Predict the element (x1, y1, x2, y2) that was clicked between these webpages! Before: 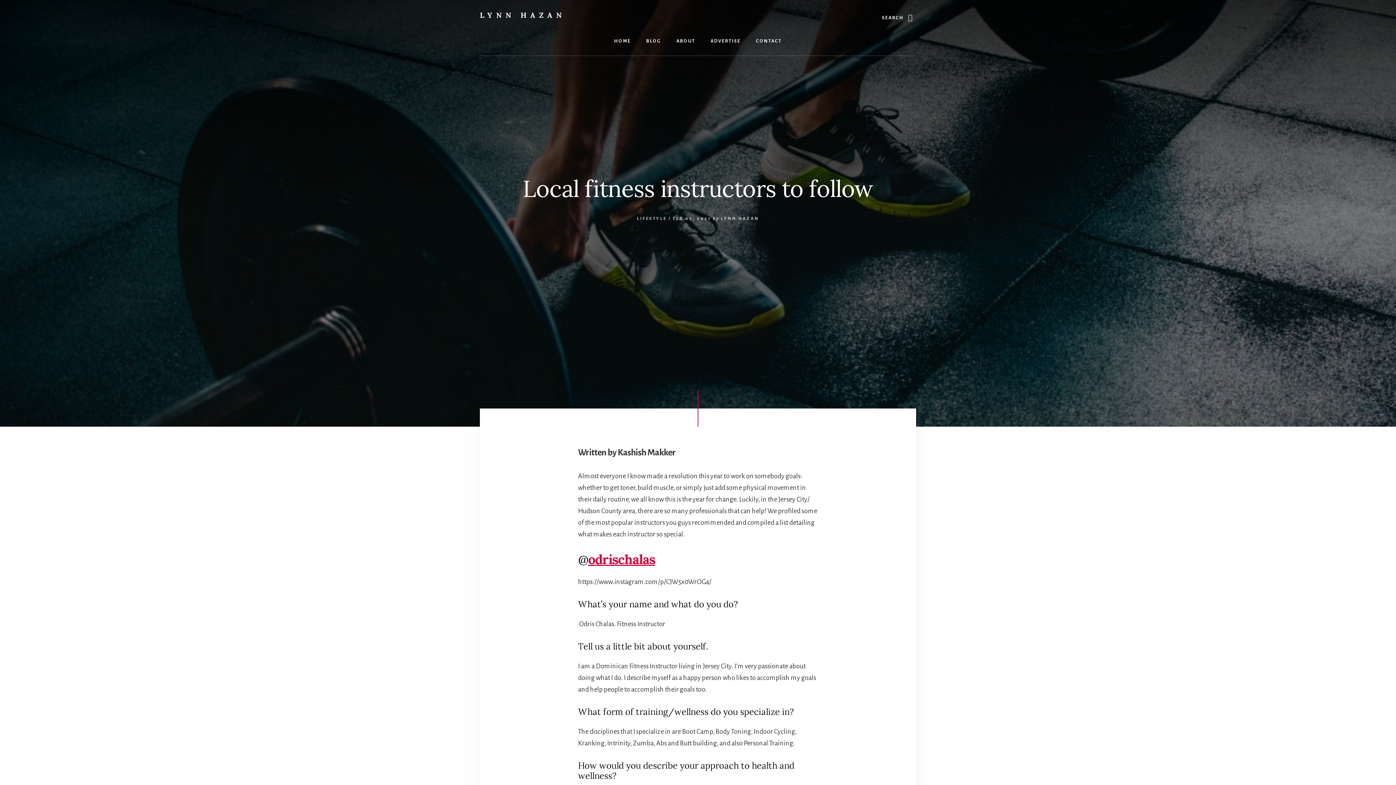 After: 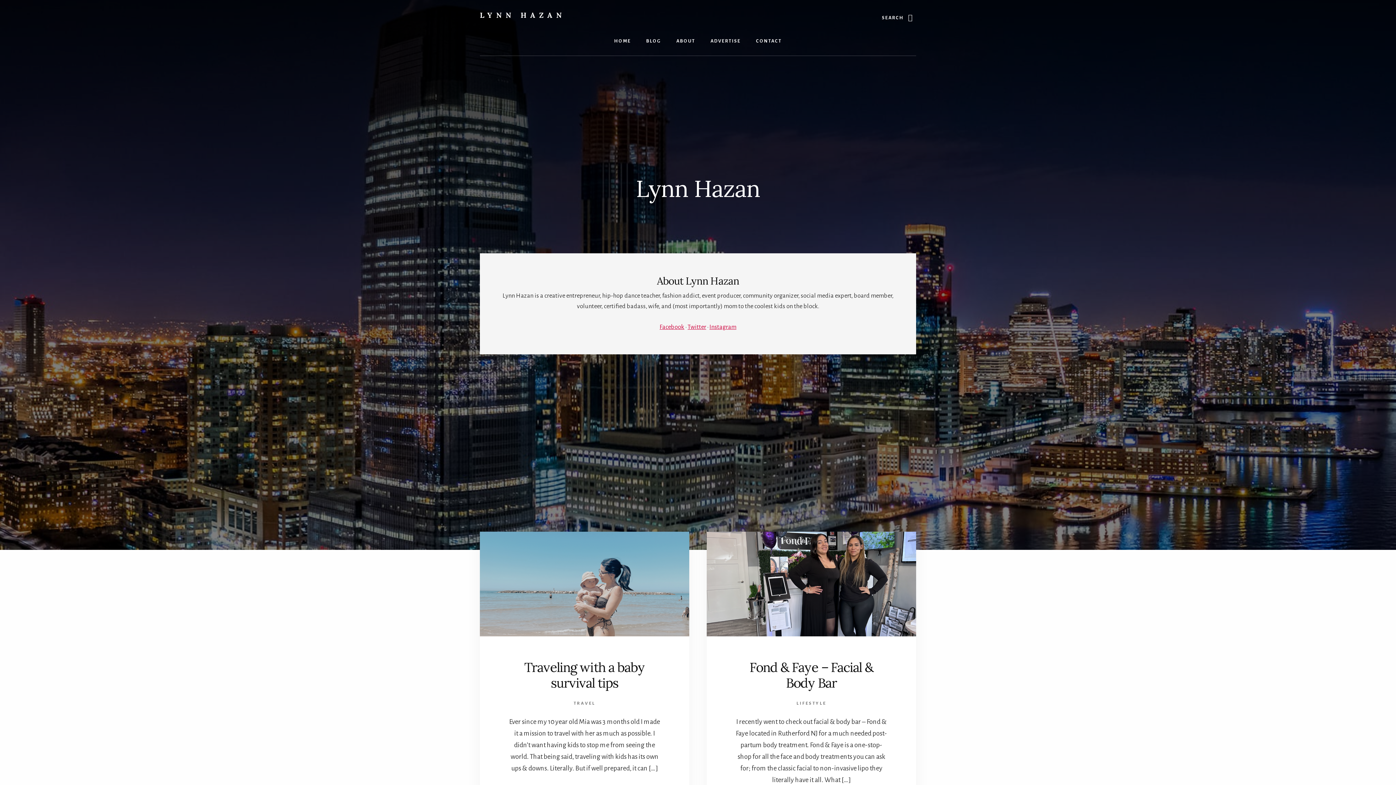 Action: label: LYNN HAZAN bbox: (721, 216, 759, 221)